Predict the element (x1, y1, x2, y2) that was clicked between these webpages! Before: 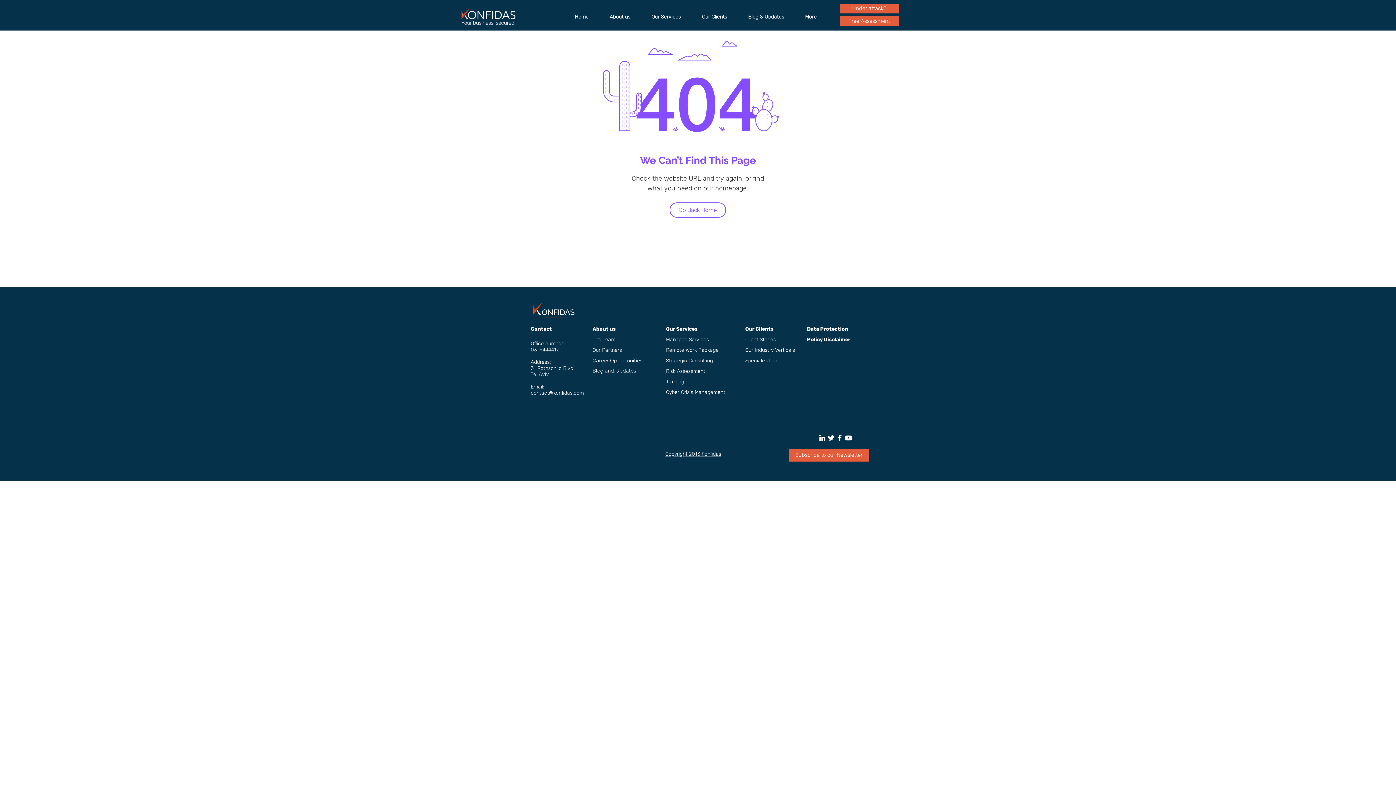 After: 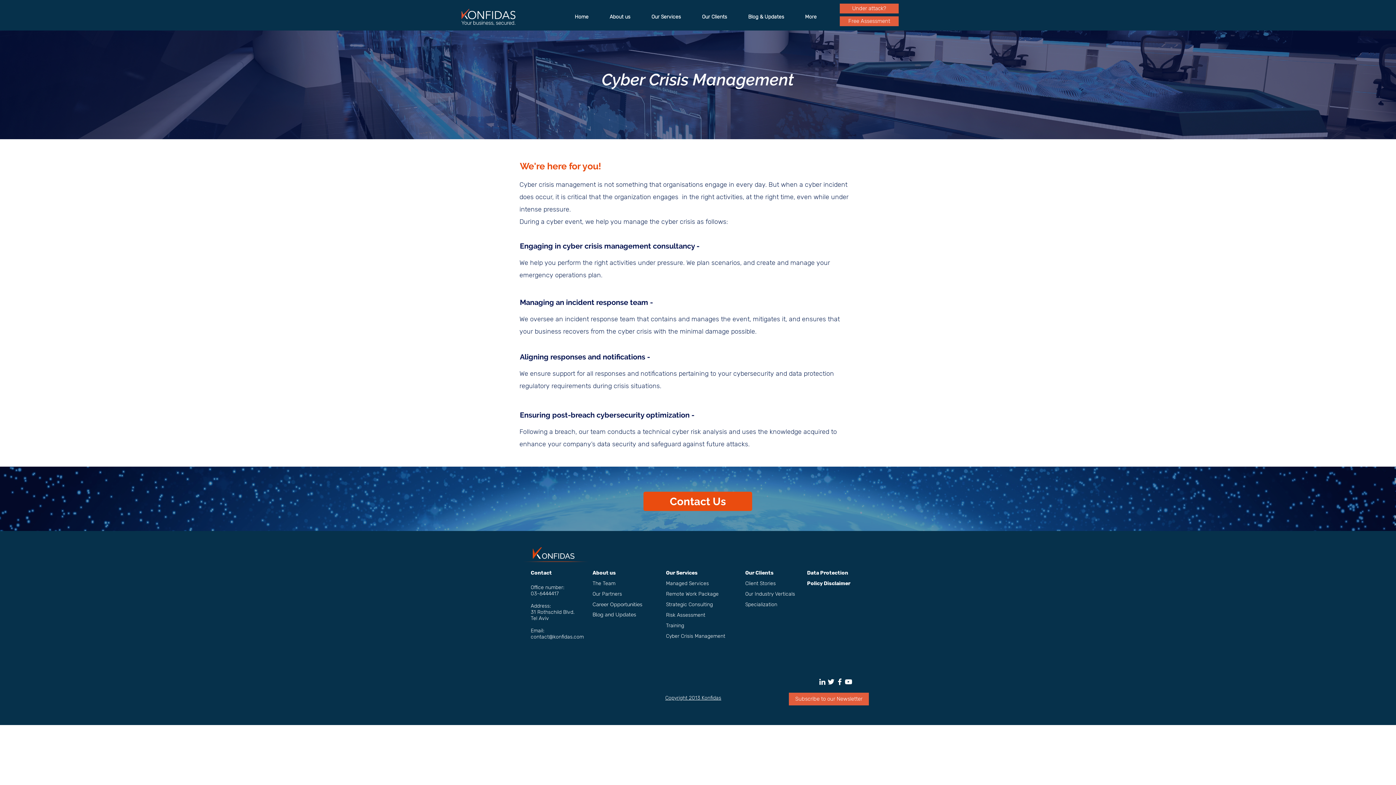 Action: label: Managed Services bbox: (666, 336, 709, 342)